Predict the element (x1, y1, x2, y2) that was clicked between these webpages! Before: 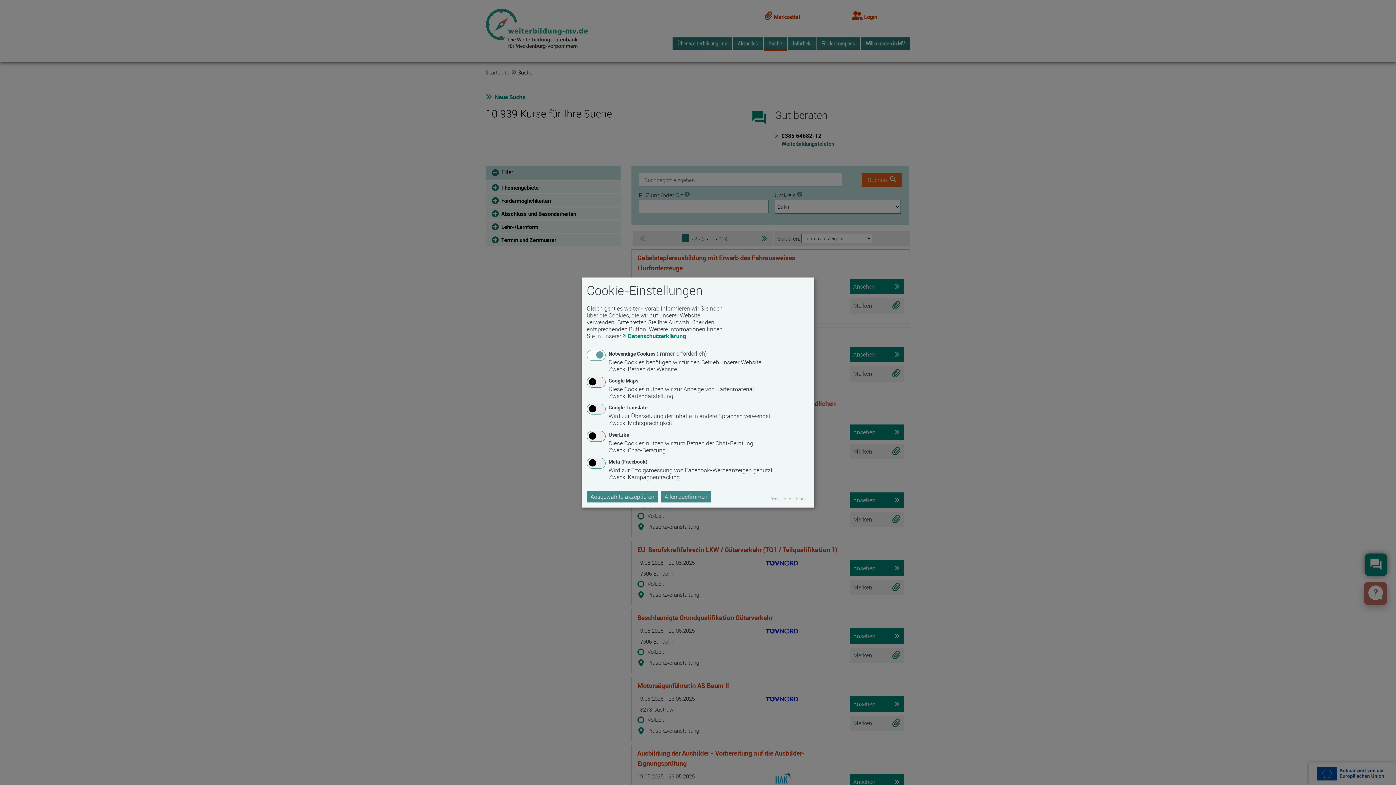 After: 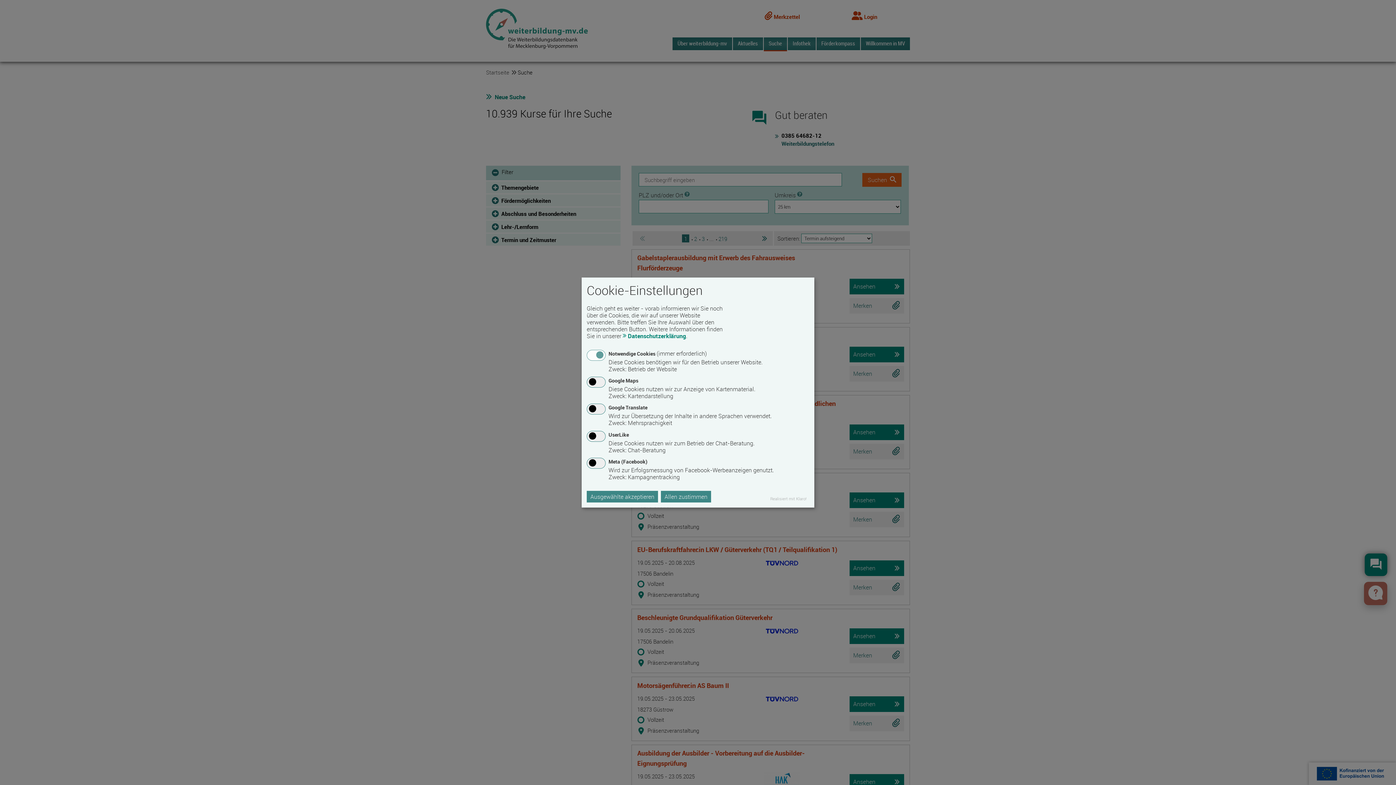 Action: bbox: (770, 496, 806, 501) label: Realisiert mit Klaro!